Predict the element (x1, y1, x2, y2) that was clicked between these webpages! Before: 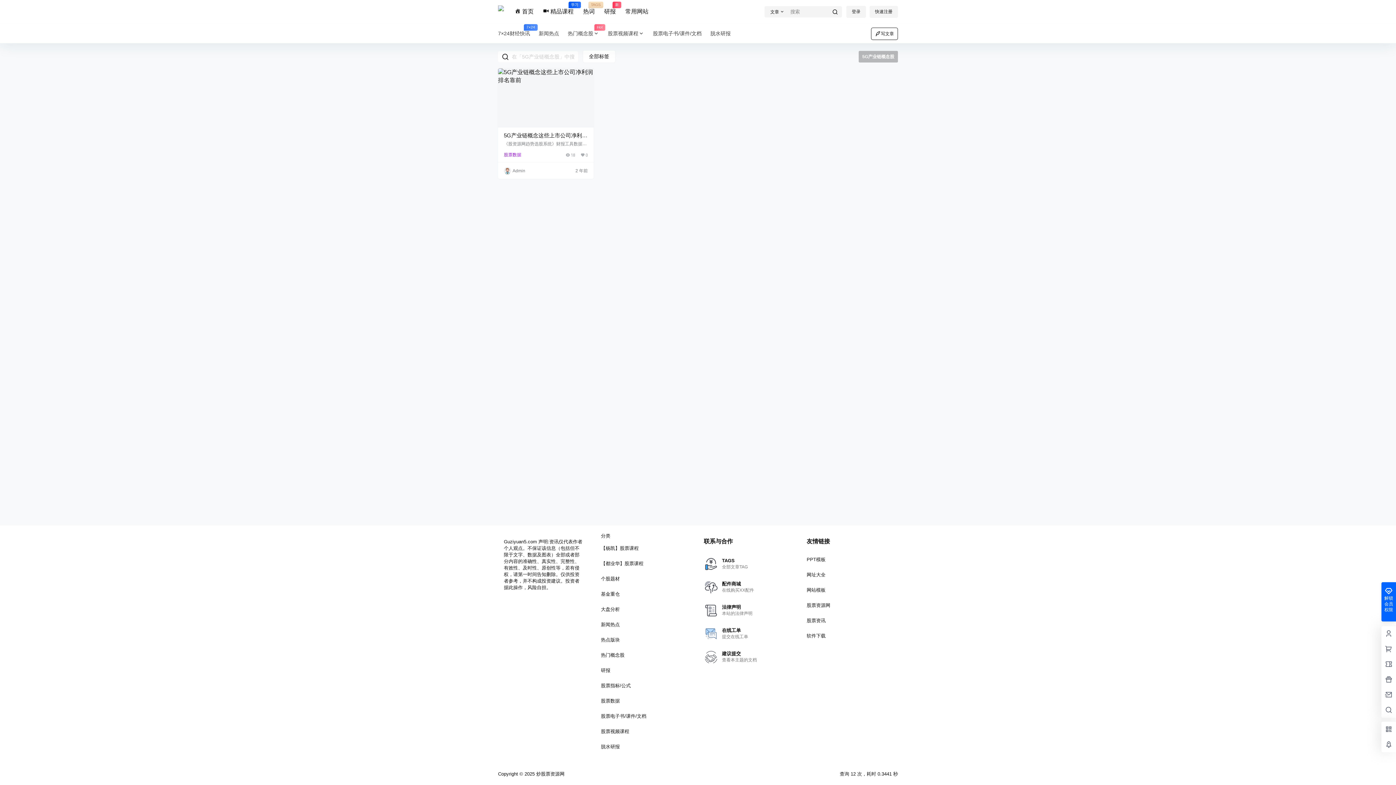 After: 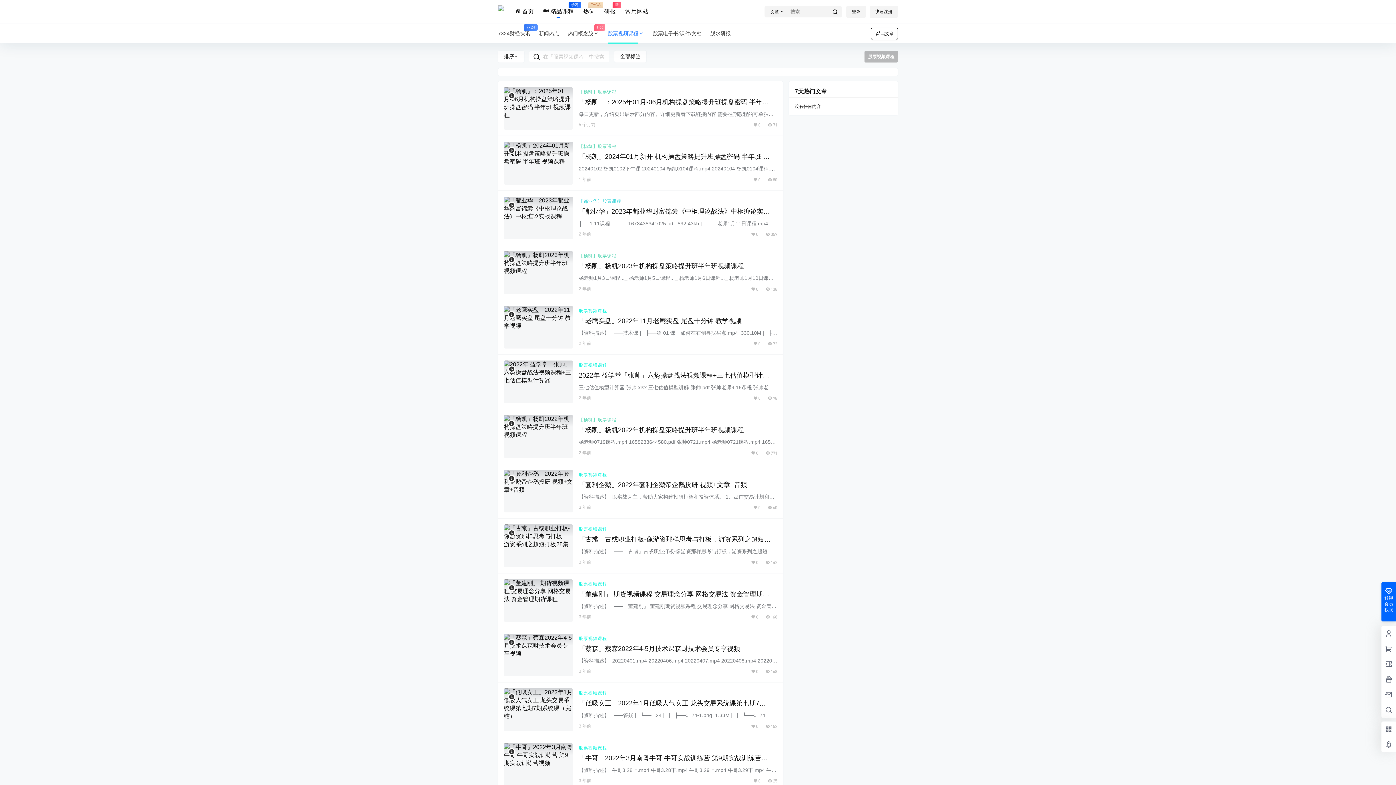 Action: label: 精品课程
学习 bbox: (543, 1, 573, 22)